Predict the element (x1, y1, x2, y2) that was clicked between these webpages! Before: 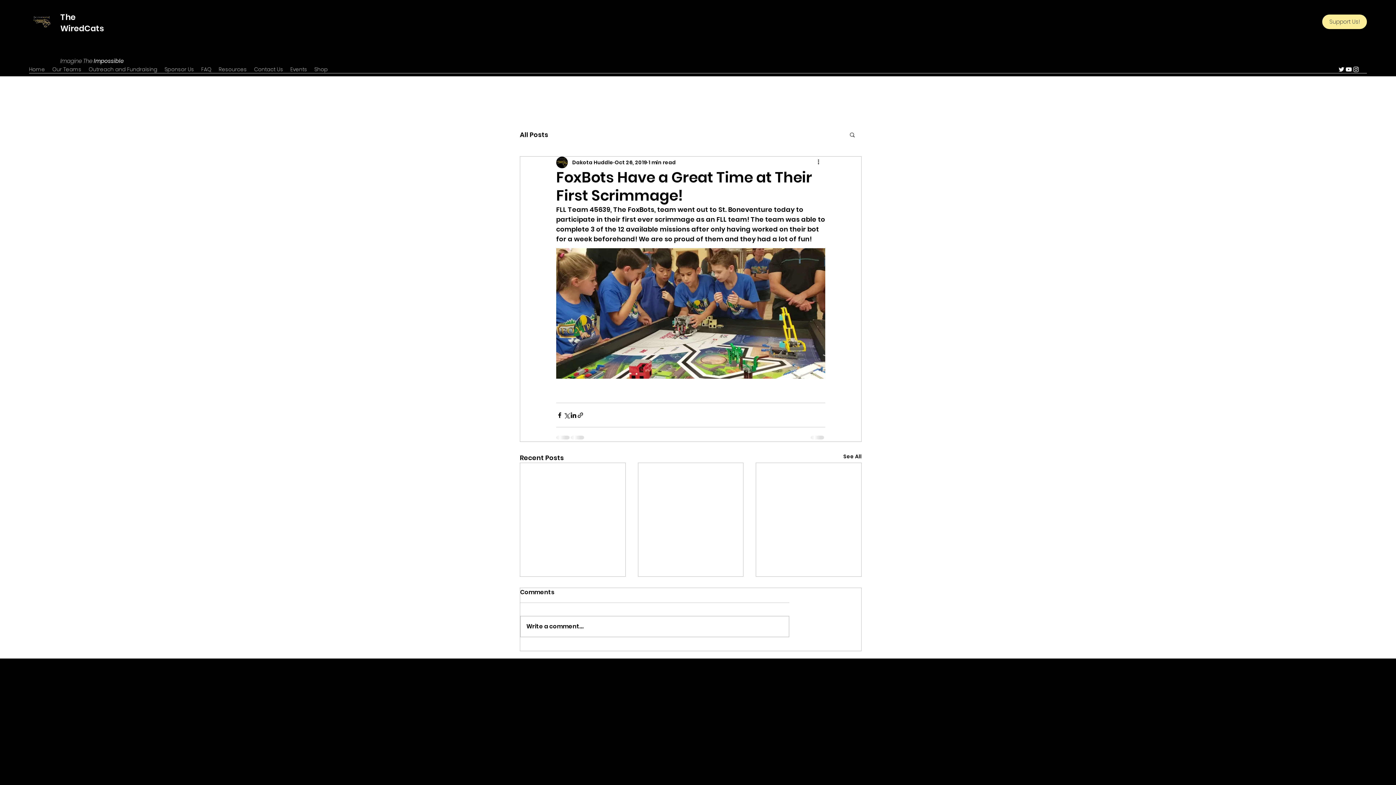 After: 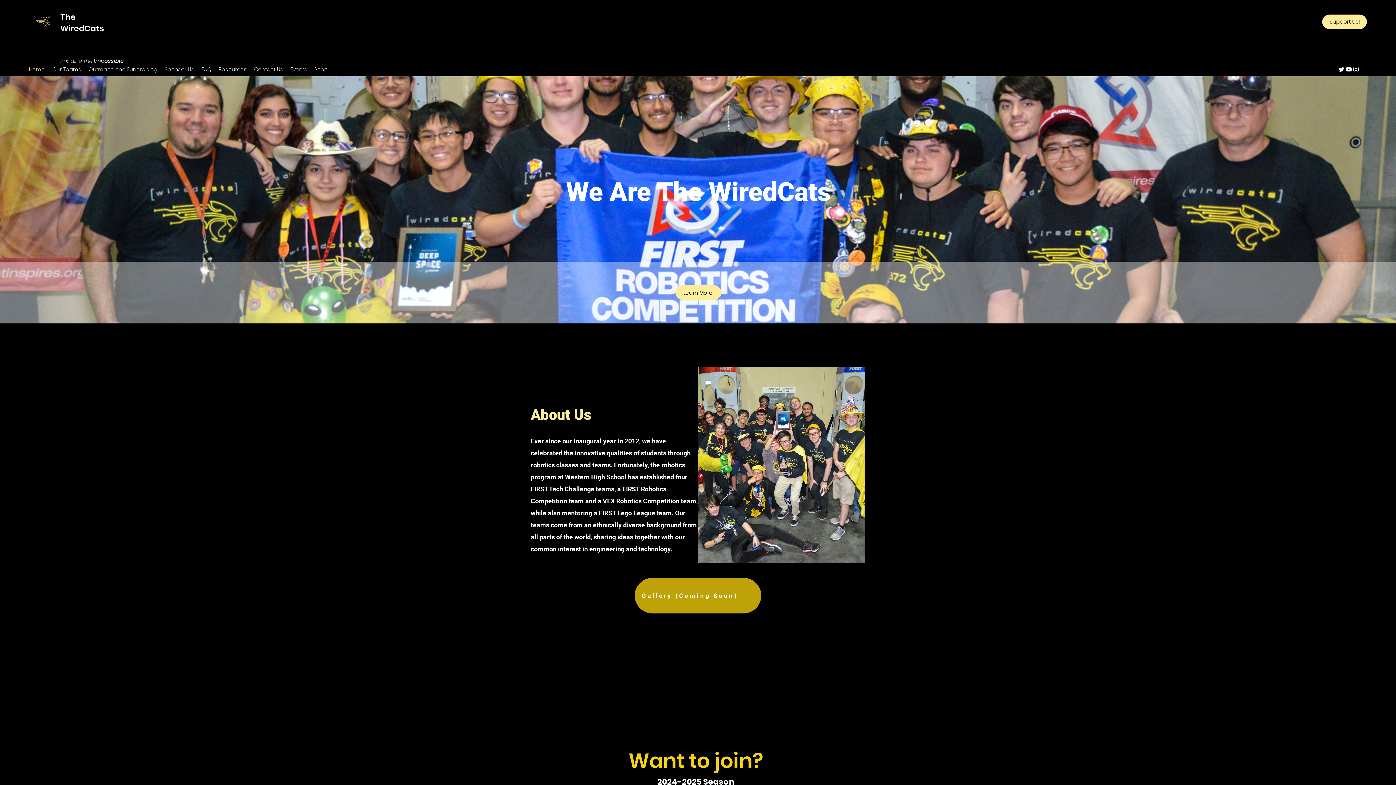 Action: bbox: (29, 14, 54, 29)